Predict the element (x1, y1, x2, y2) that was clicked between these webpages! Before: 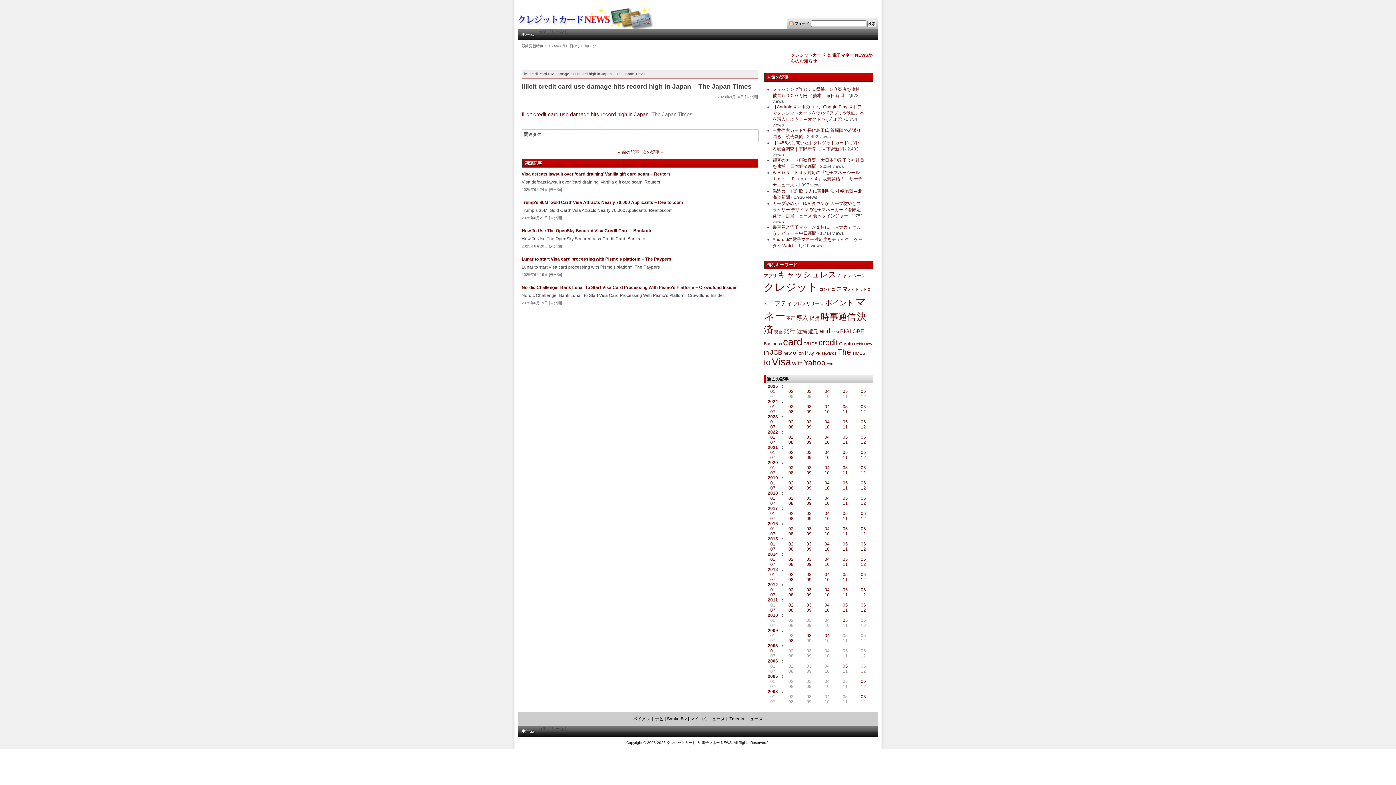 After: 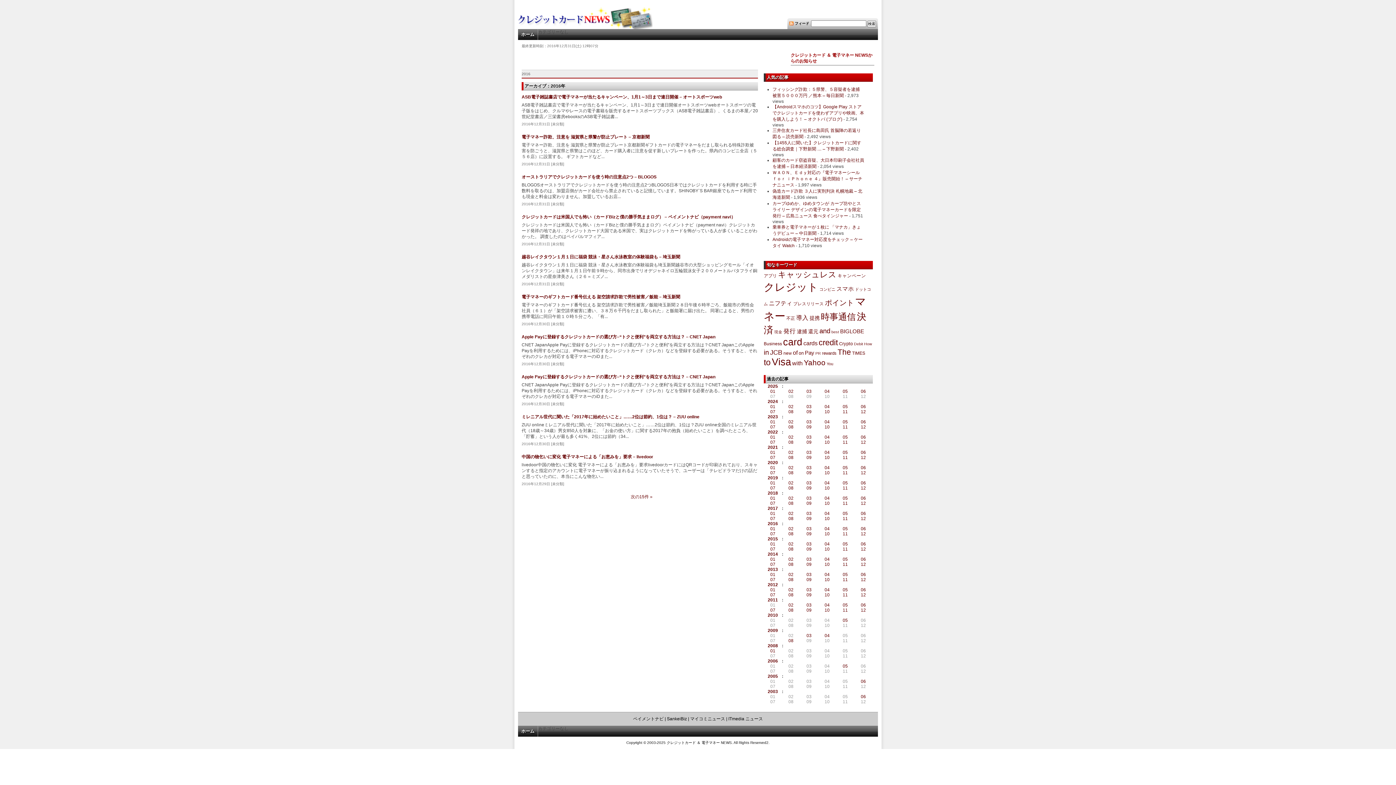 Action: bbox: (764, 521, 782, 526) label: 2016